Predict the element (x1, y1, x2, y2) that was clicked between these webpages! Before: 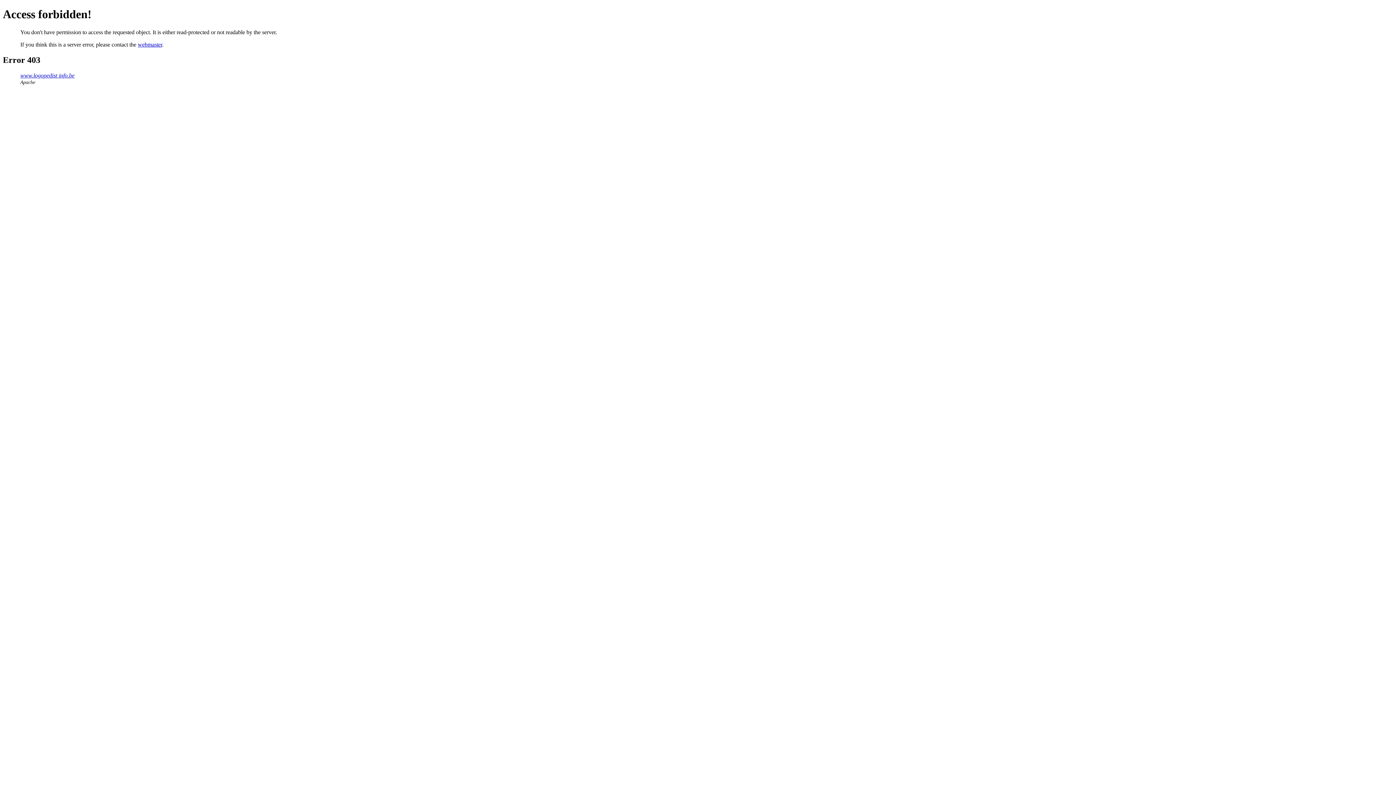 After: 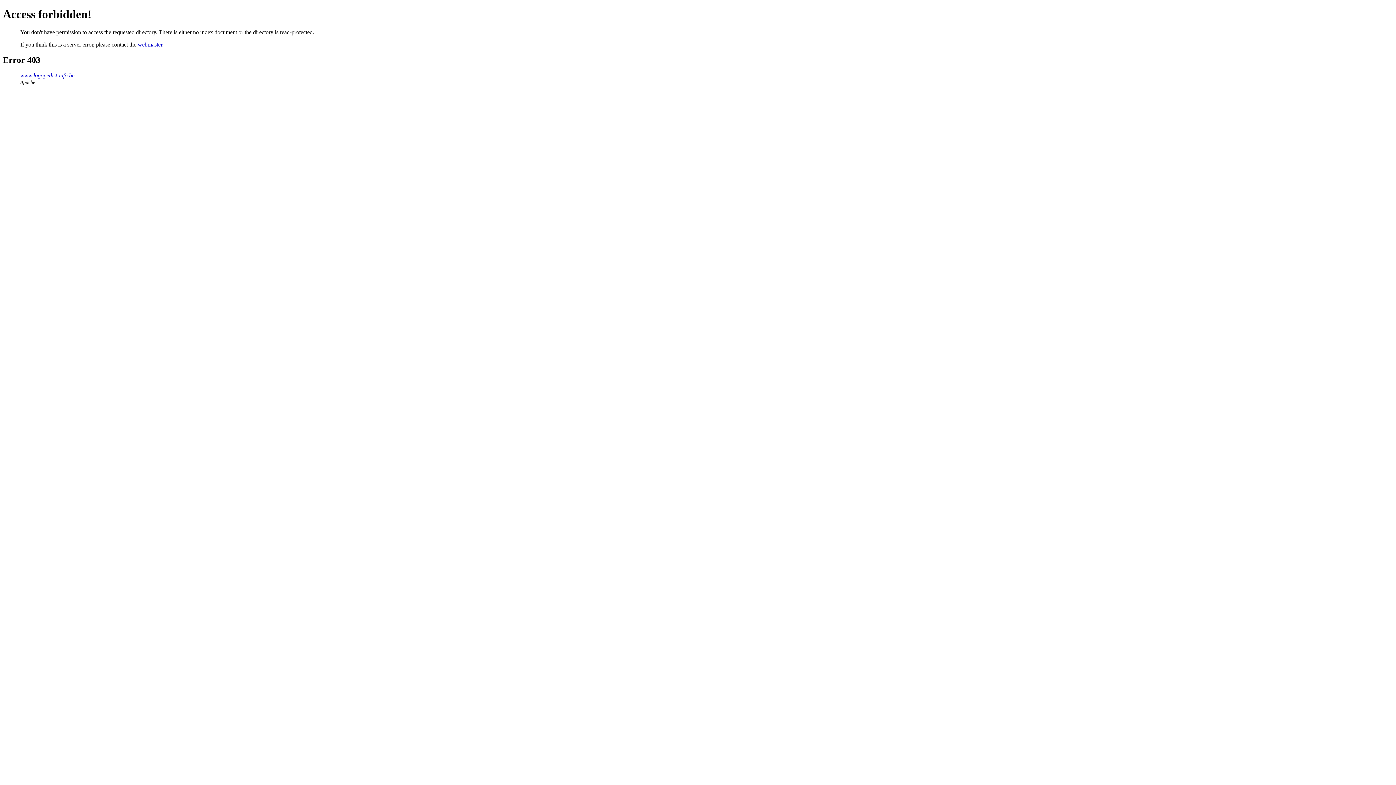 Action: bbox: (20, 72, 74, 78) label: www.logopedist-info.be